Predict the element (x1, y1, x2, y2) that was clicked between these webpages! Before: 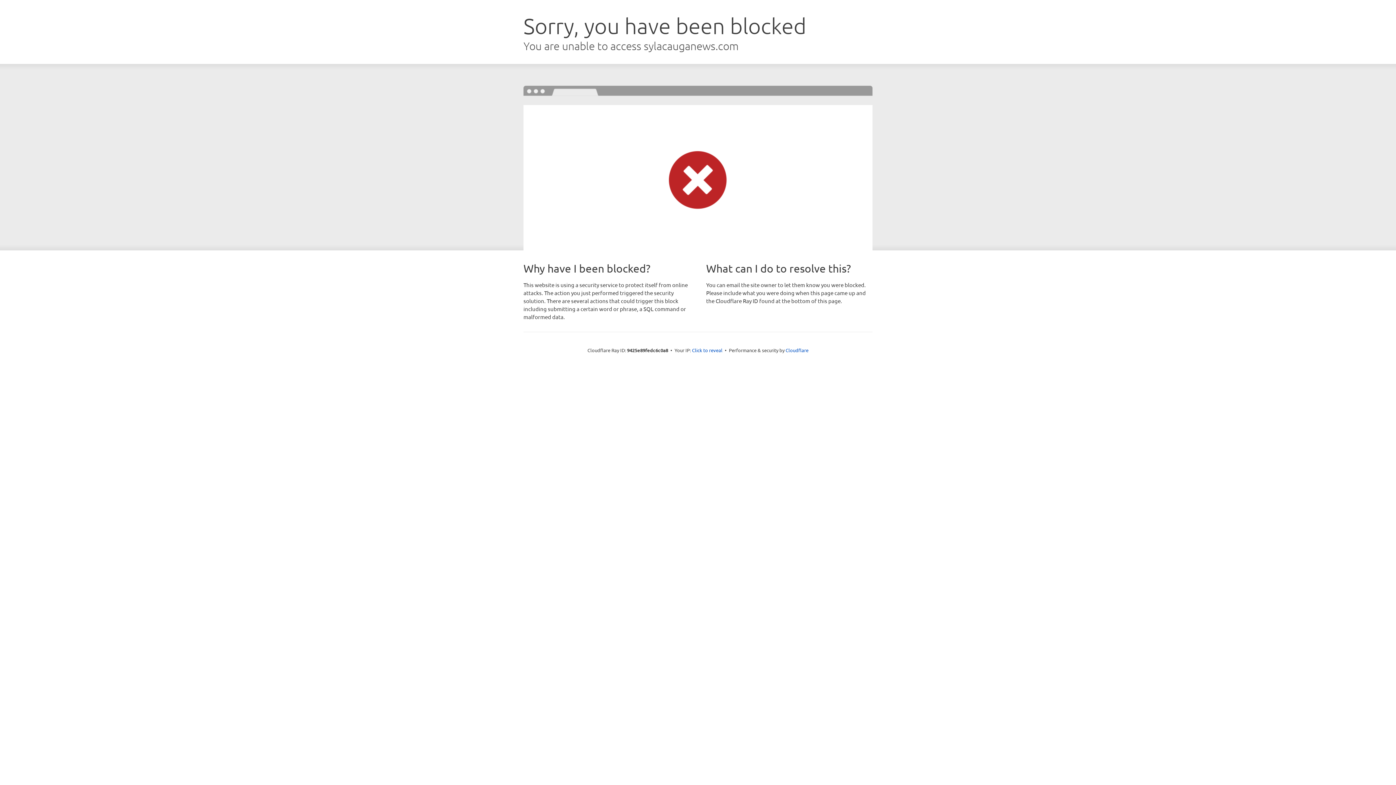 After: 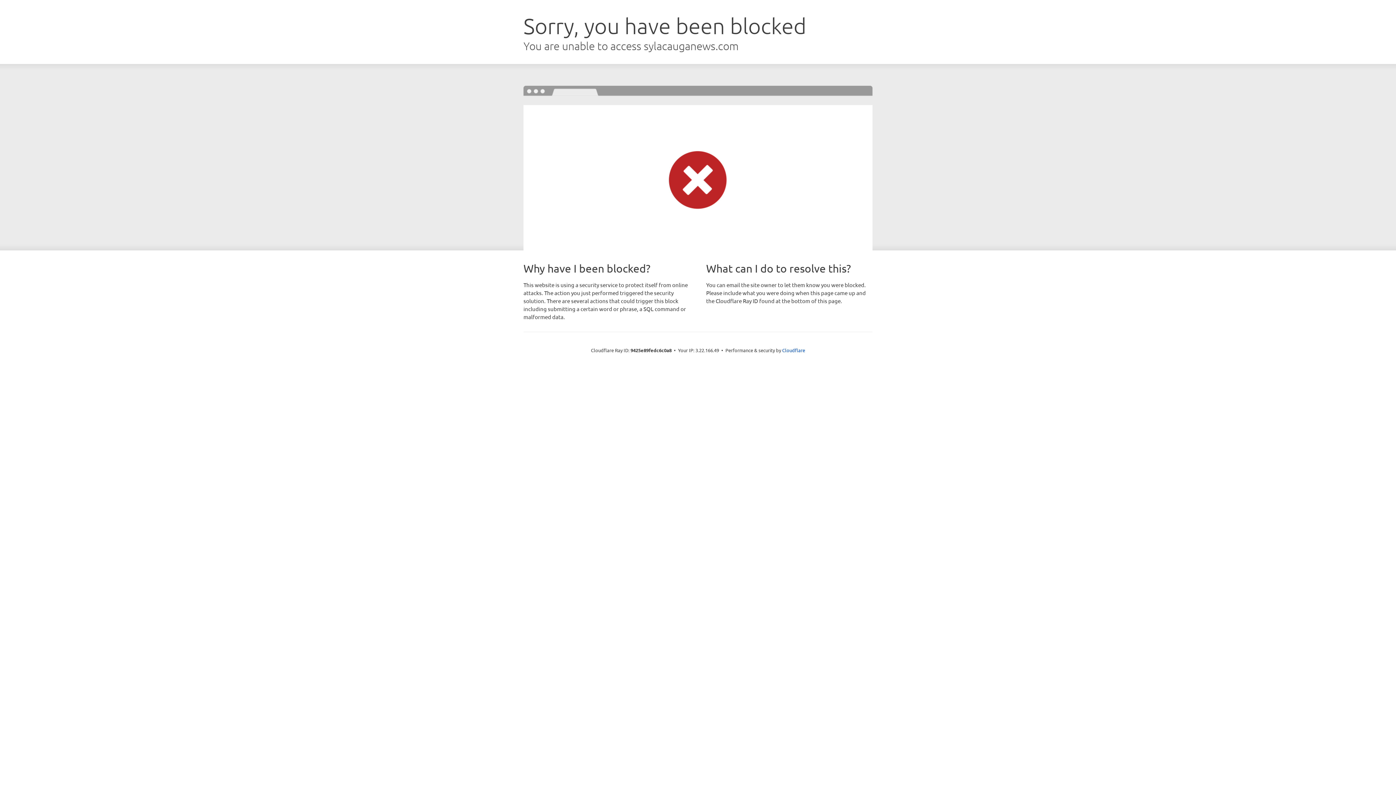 Action: label: Click to reveal bbox: (692, 346, 722, 353)